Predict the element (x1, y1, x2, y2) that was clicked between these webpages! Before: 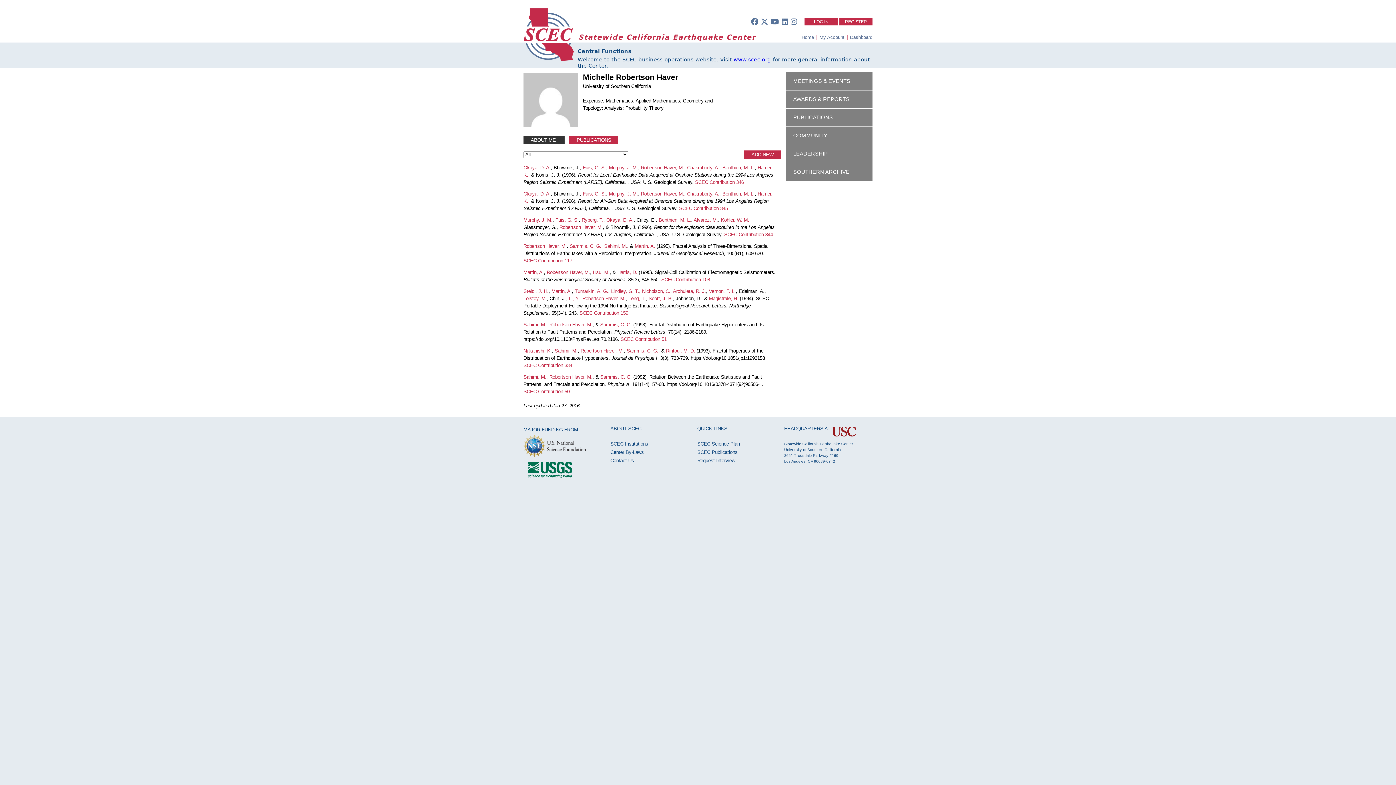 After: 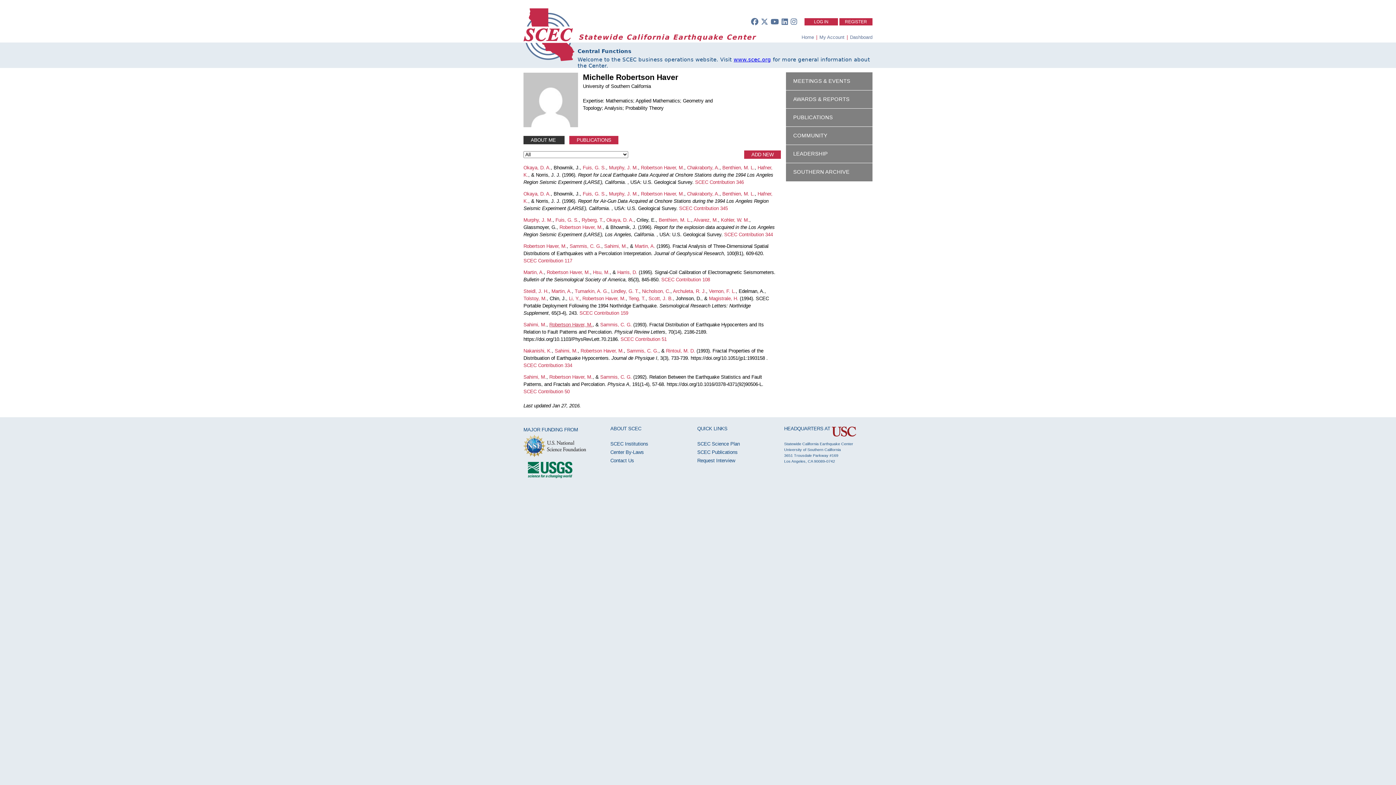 Action: label: Robertson Haver, M. bbox: (549, 322, 592, 327)